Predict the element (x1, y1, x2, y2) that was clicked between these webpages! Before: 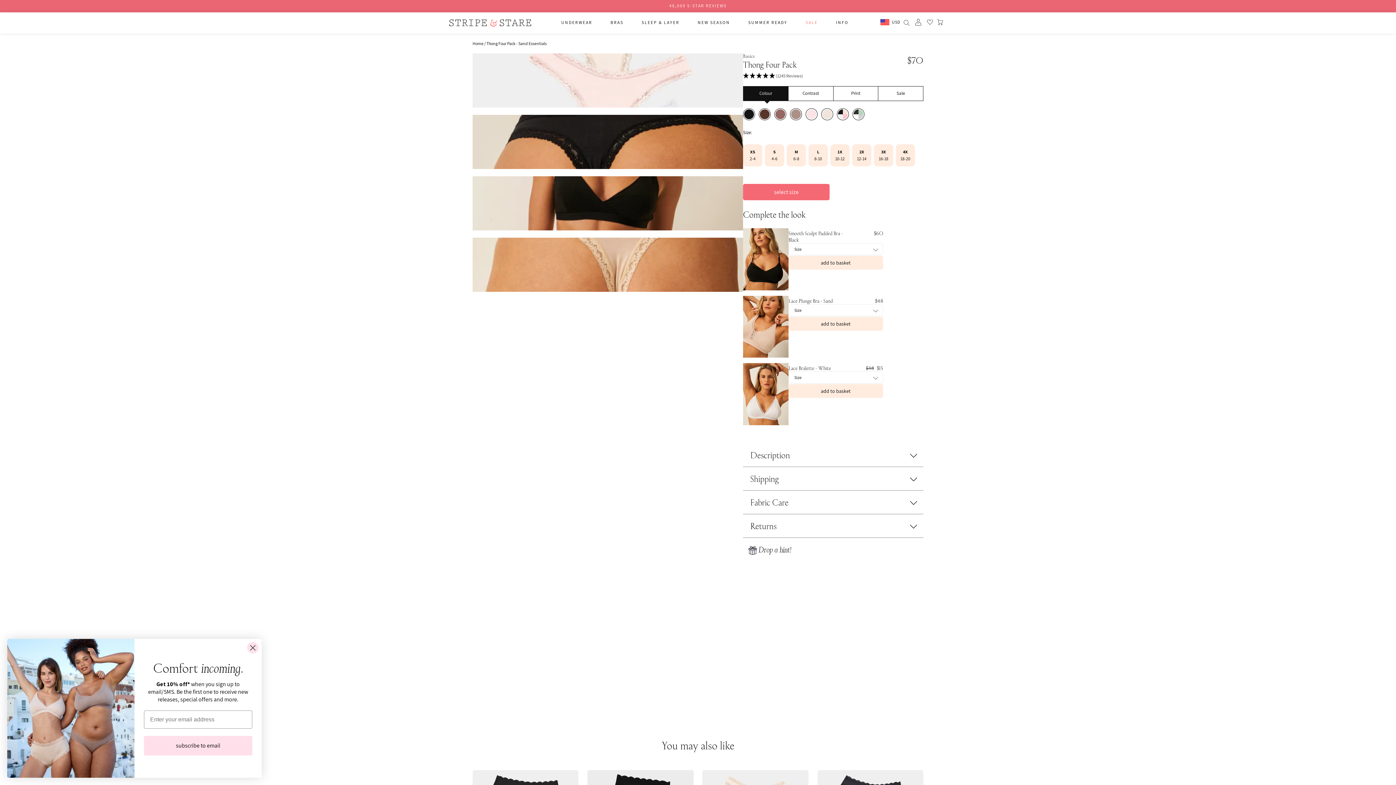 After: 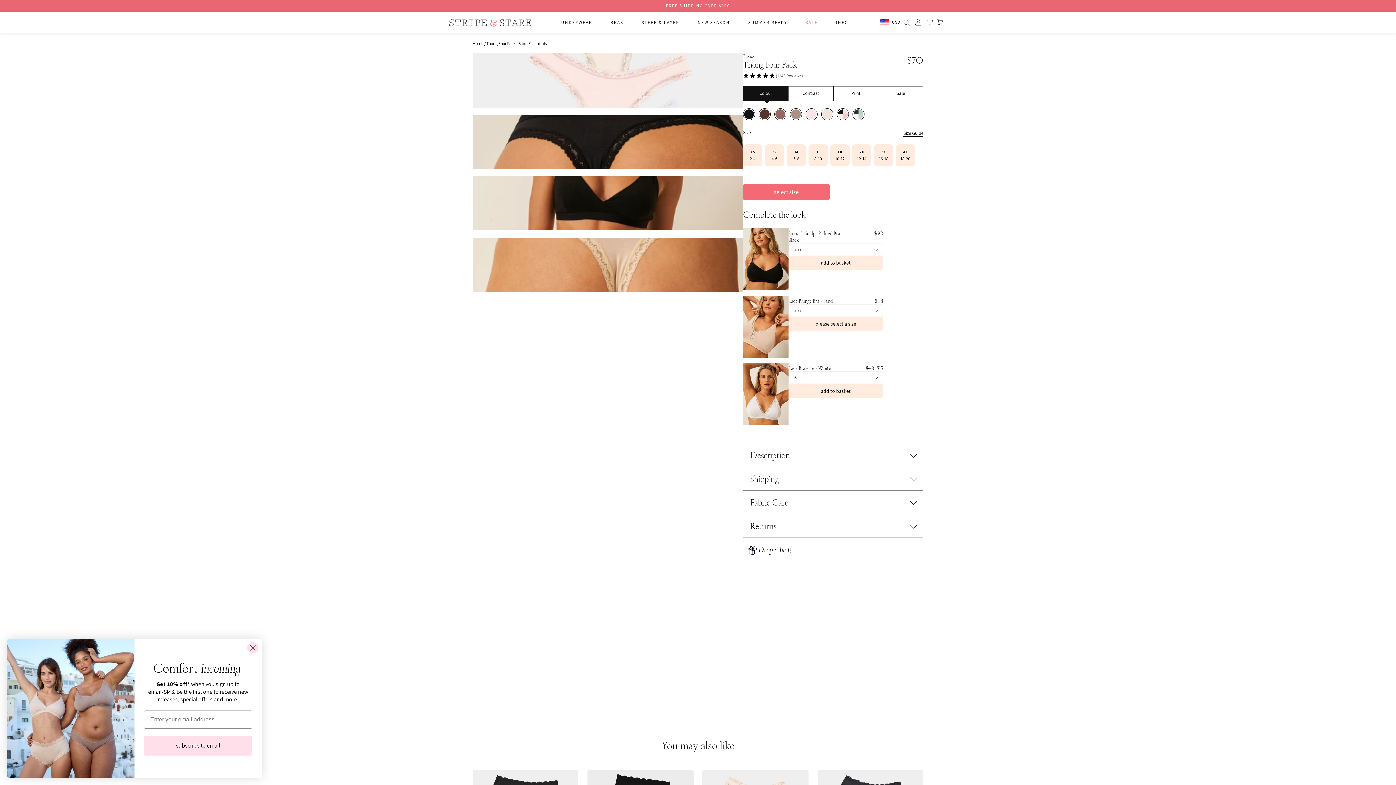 Action: bbox: (788, 316, 883, 330) label: add to basket